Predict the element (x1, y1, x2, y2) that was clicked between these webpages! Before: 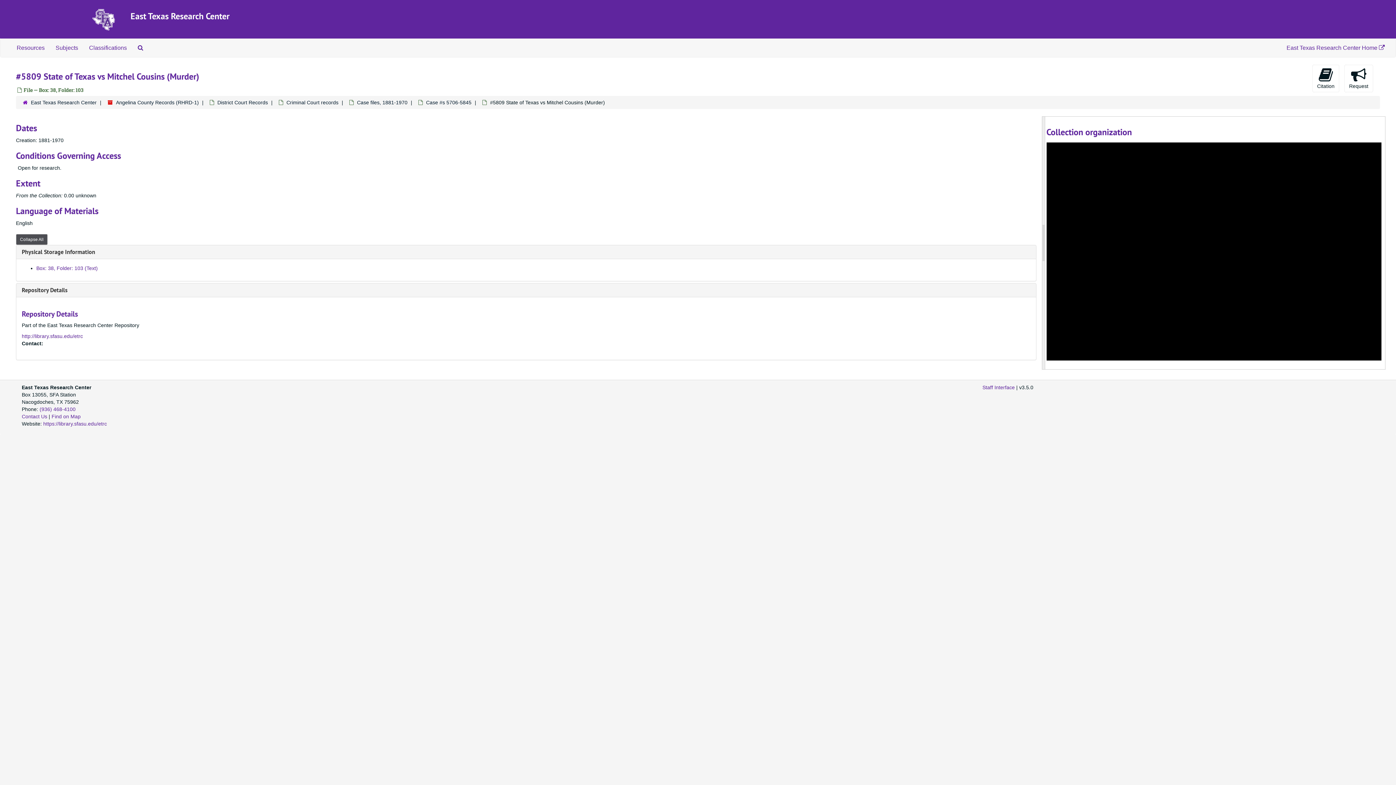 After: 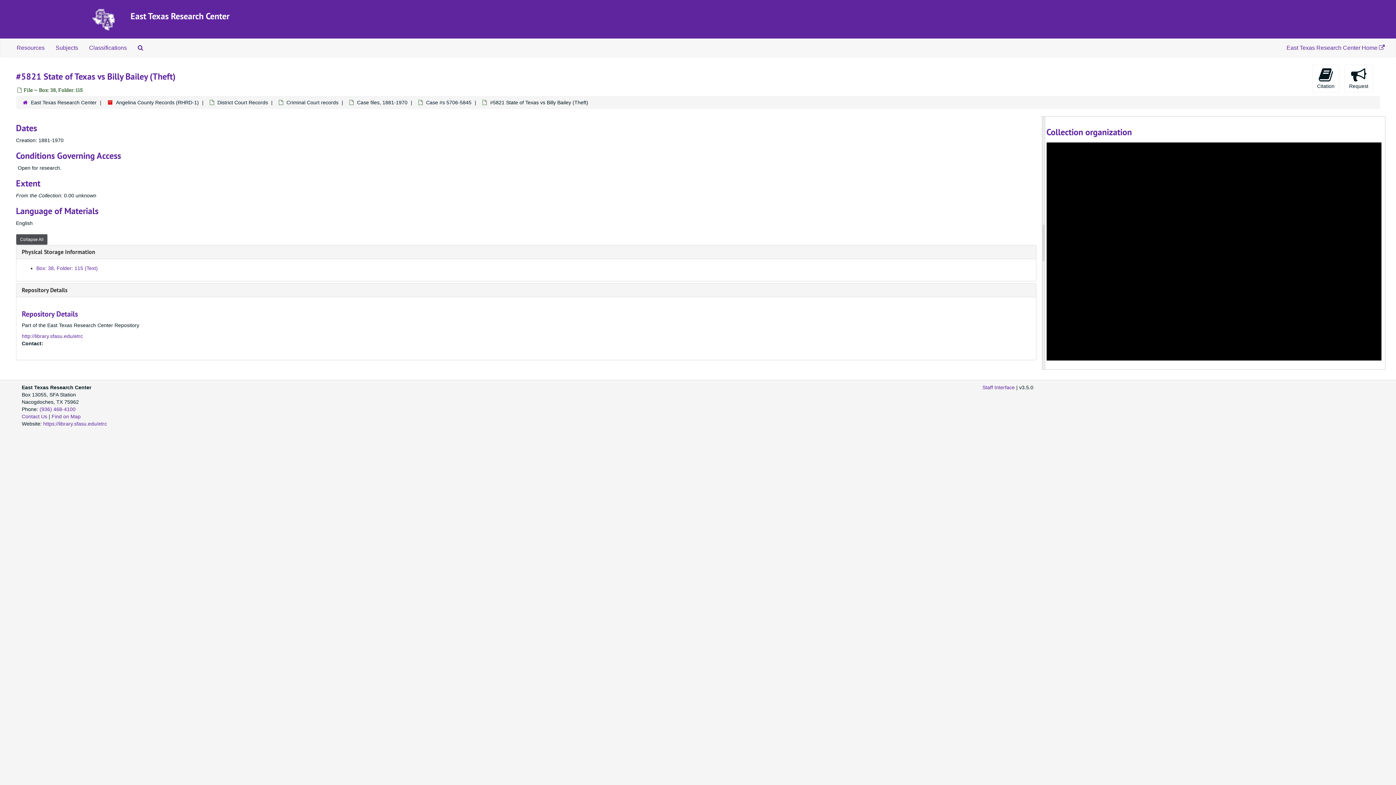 Action: label: #5821 State of Texas vs Billy Bailey (Theft) bbox: (1092, 289, 1190, 295)